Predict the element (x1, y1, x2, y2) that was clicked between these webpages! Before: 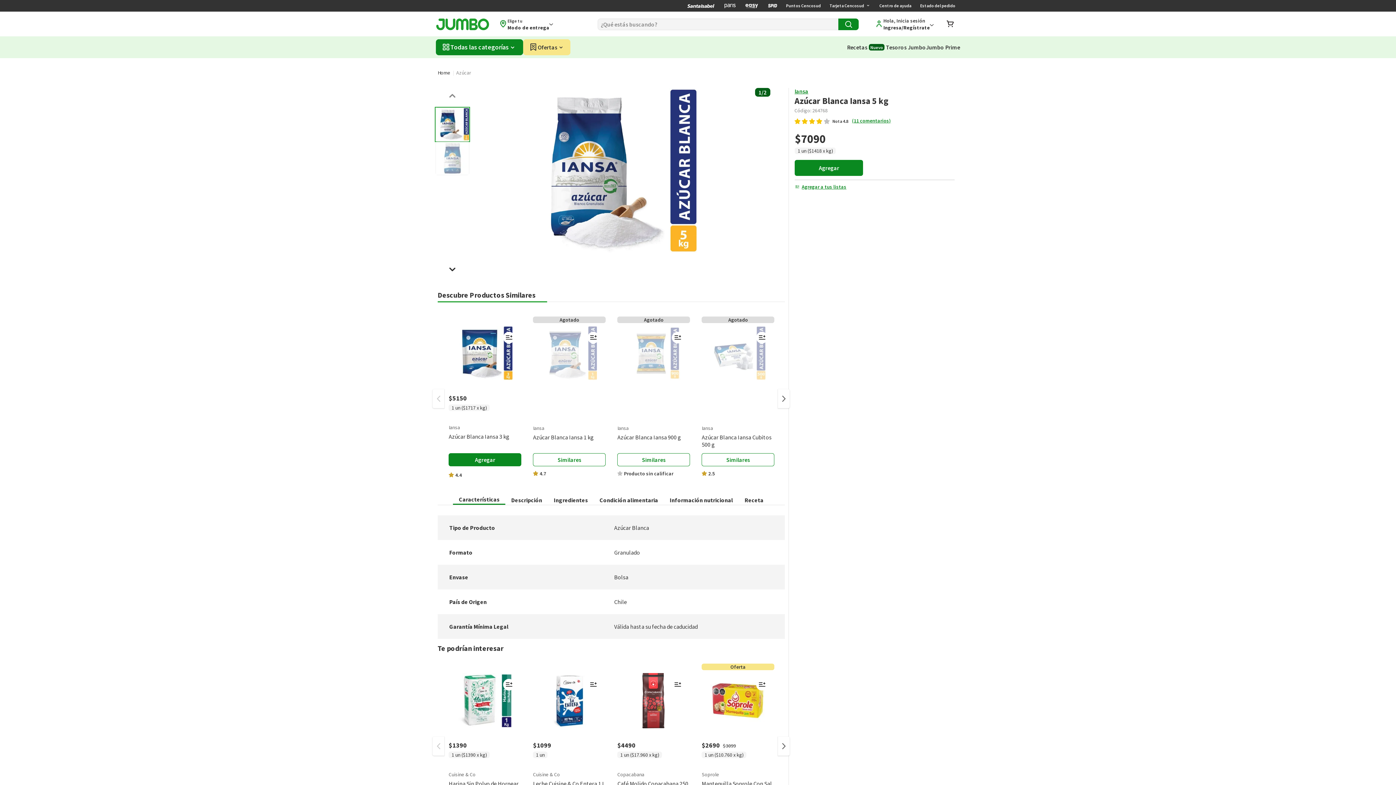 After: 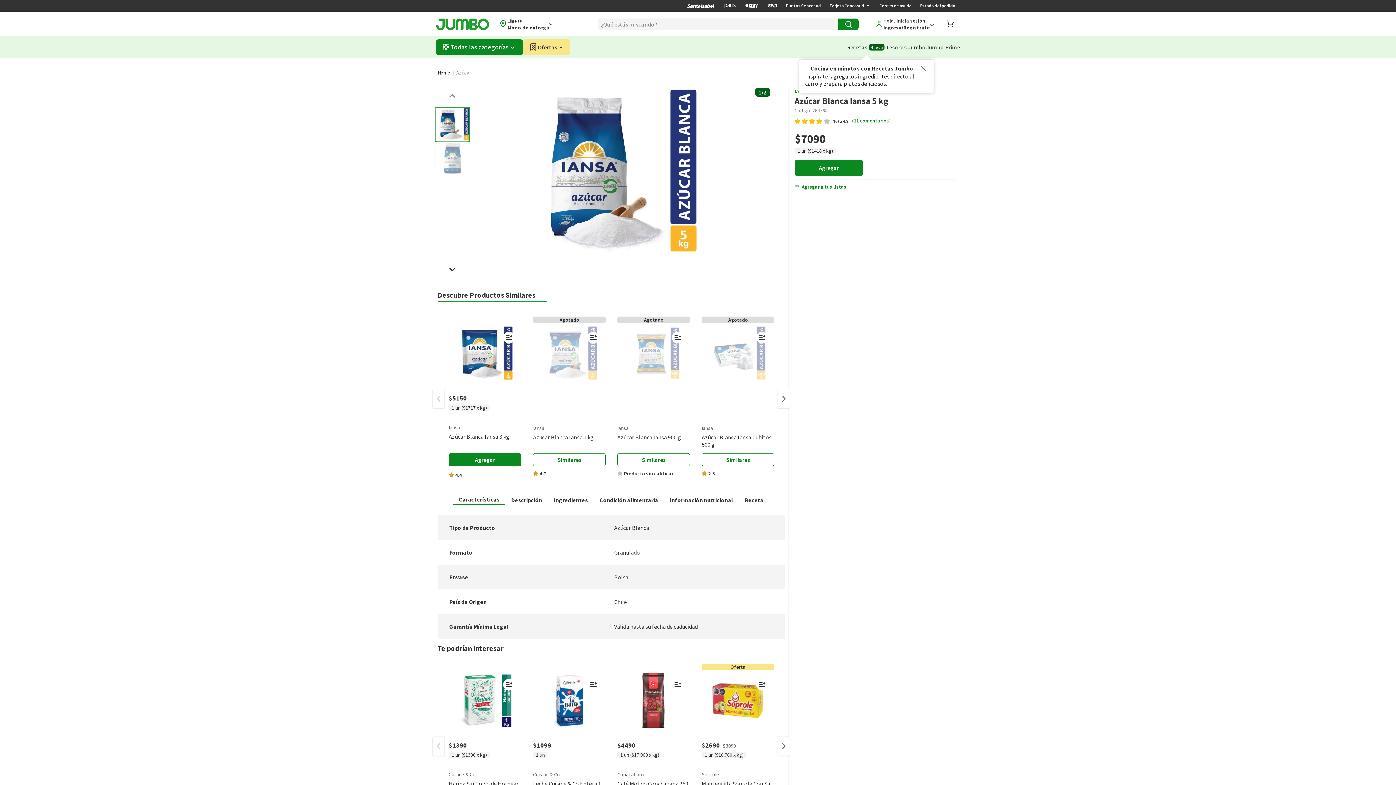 Action: bbox: (838, 18, 858, 30) label: Buscar